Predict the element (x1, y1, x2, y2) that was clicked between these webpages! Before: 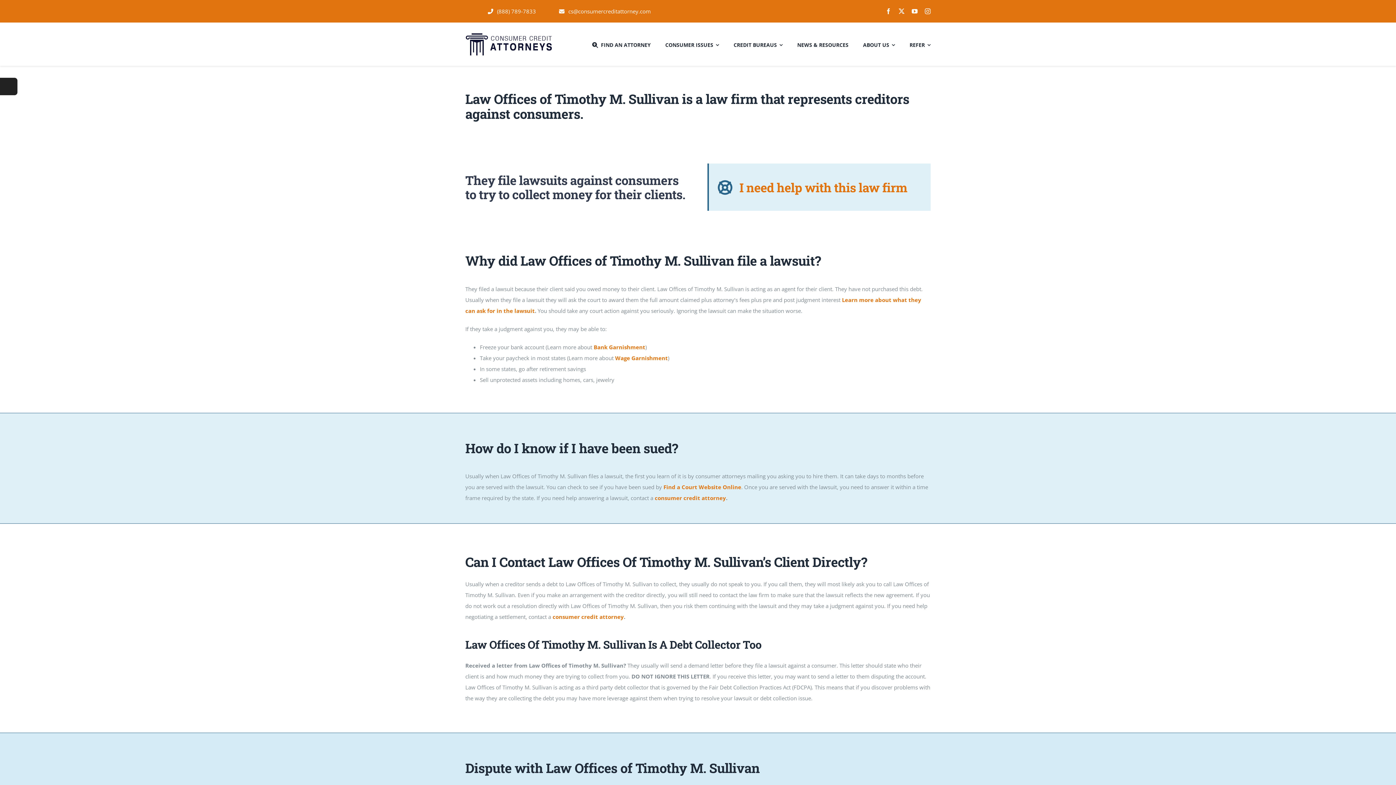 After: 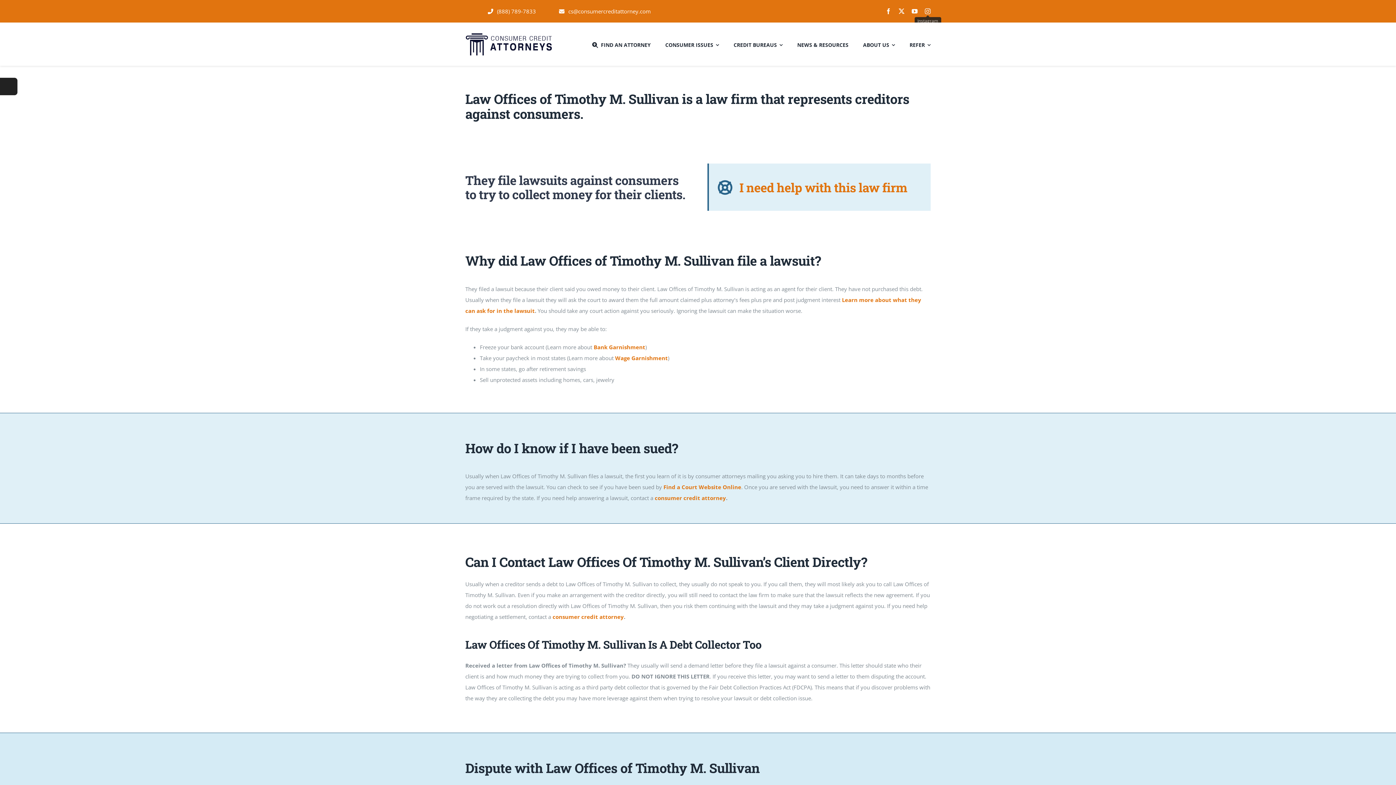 Action: bbox: (925, 8, 930, 14) label: instagram